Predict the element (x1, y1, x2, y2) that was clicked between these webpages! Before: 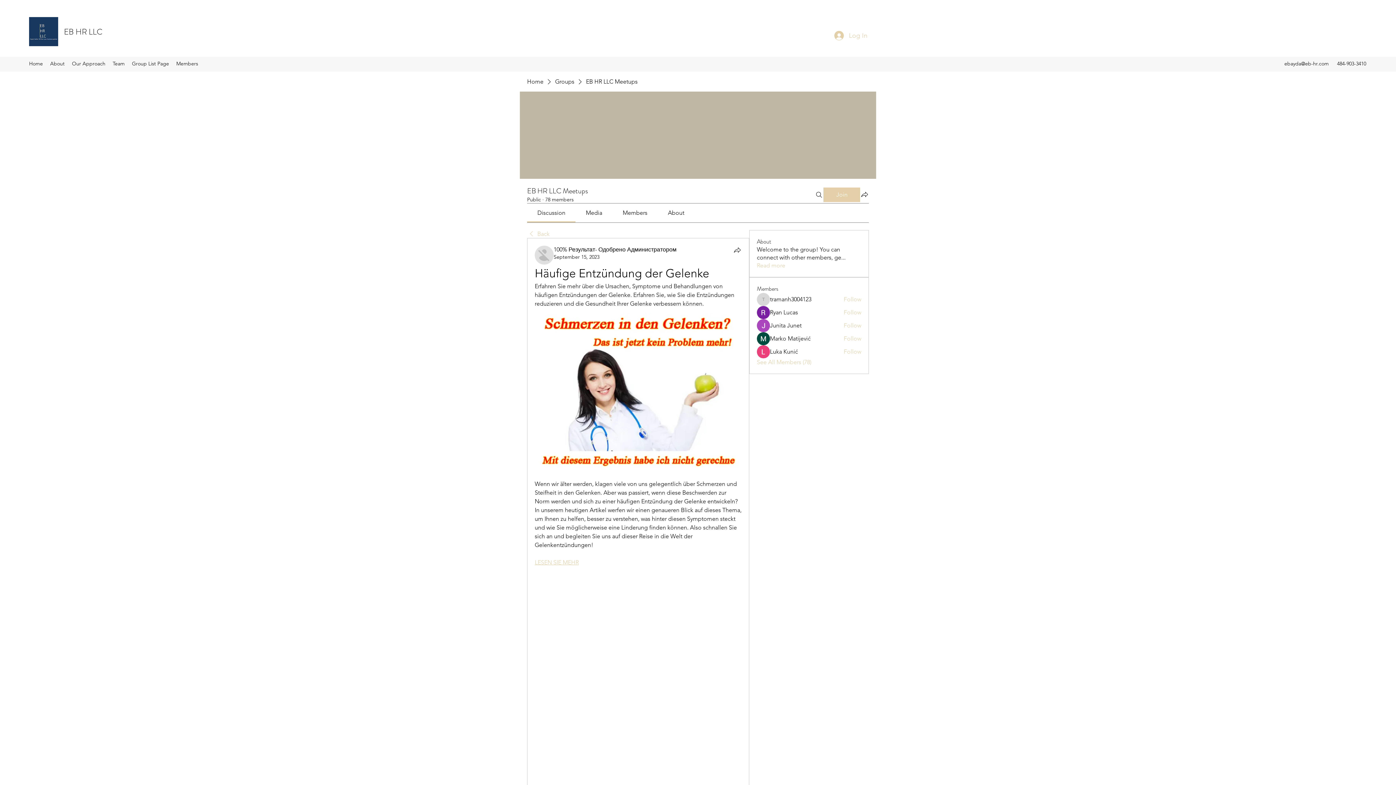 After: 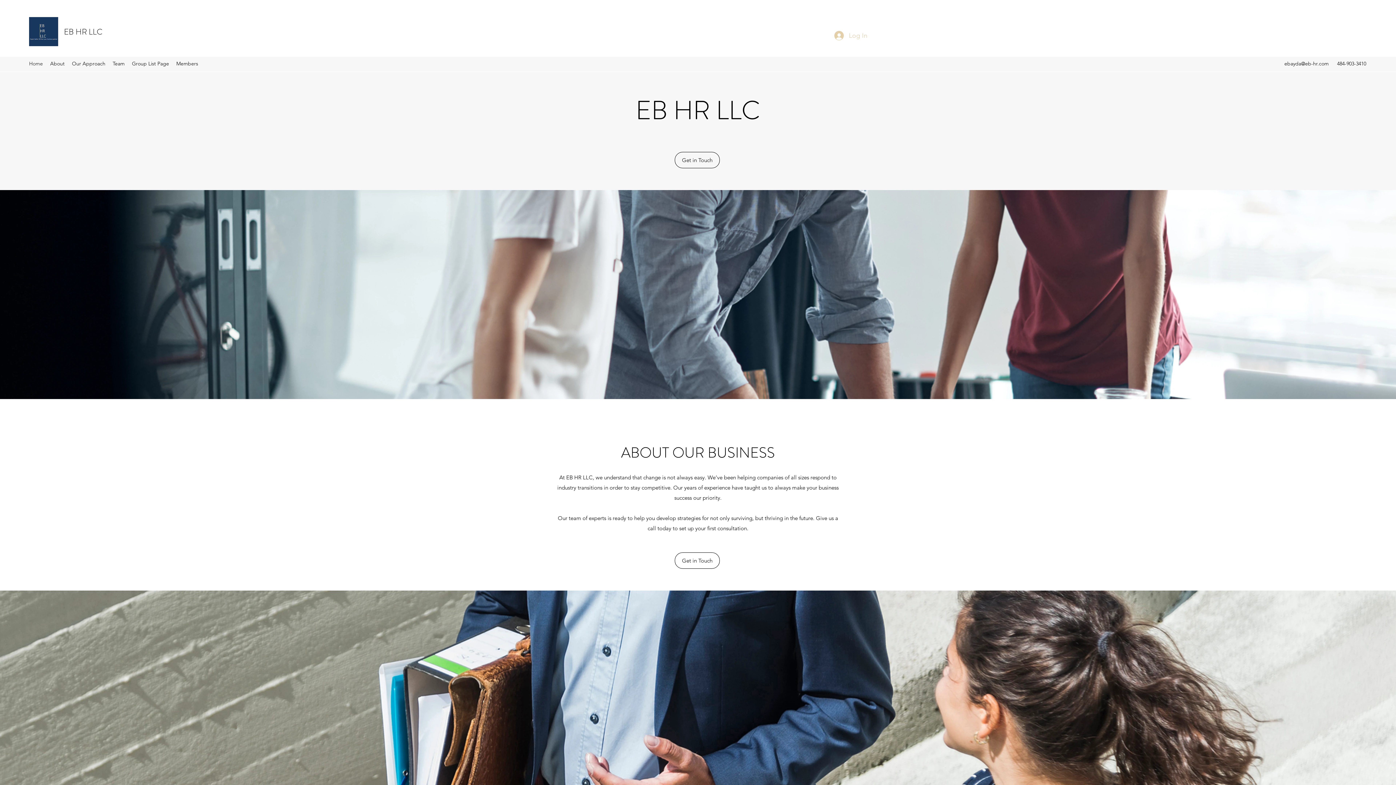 Action: bbox: (68, 58, 109, 69) label: Our Approach